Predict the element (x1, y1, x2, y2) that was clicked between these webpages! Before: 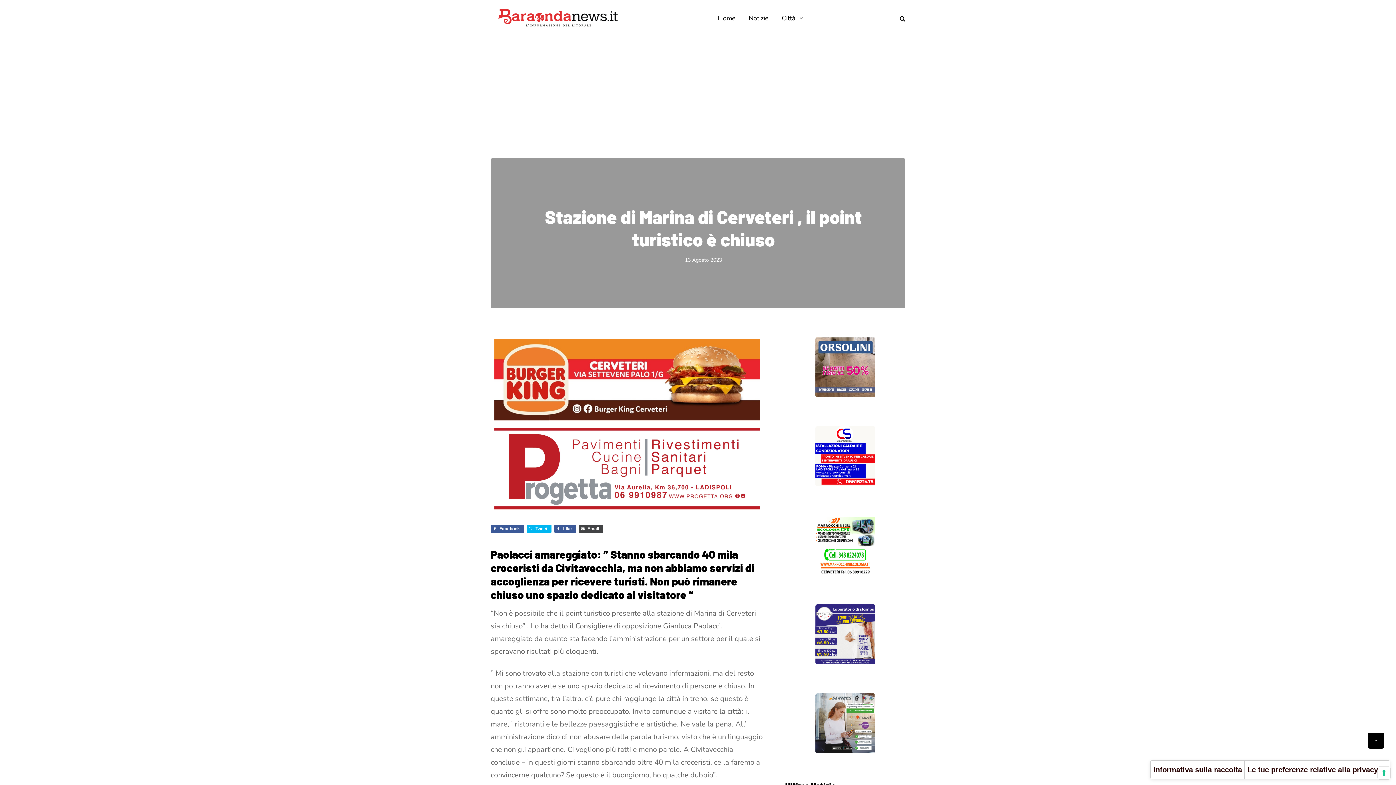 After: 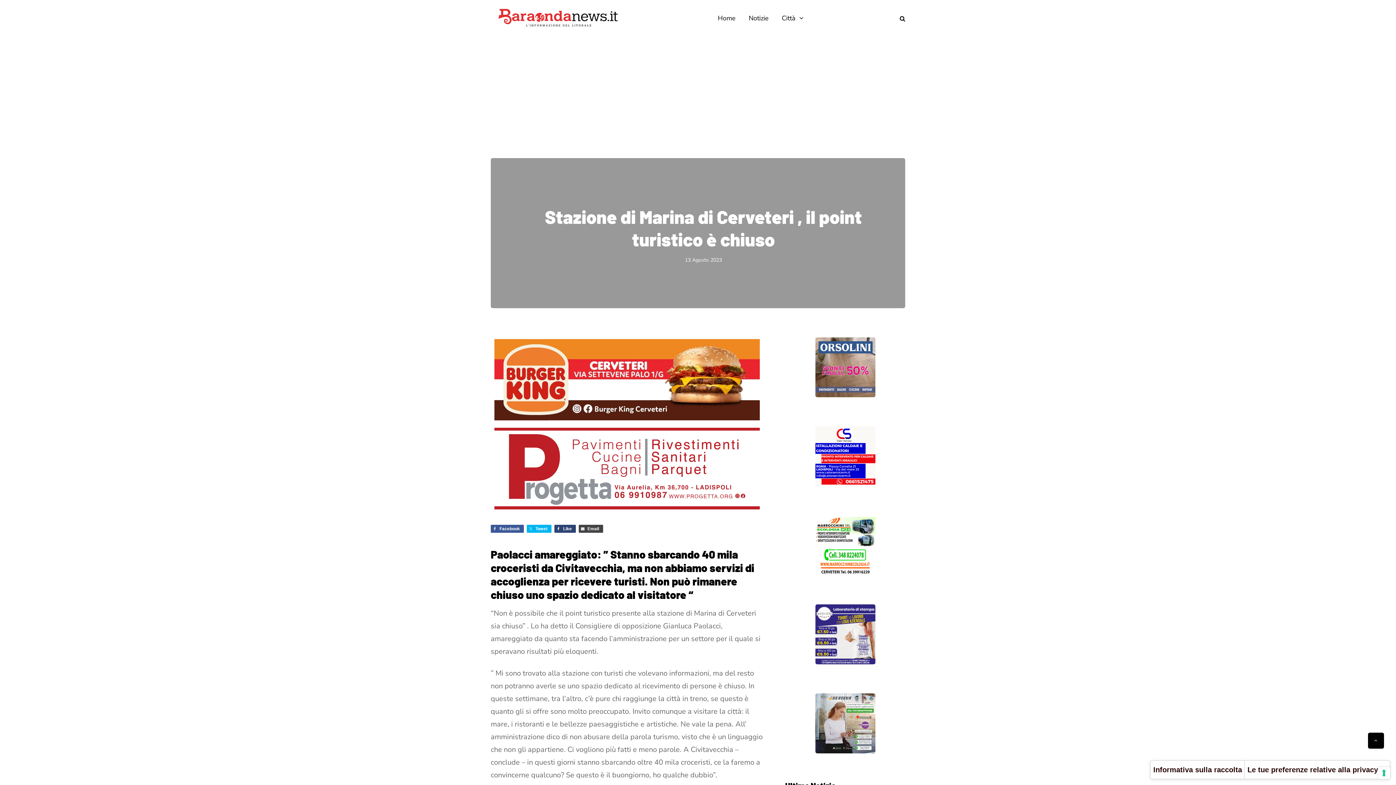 Action: label: Like bbox: (554, 524, 576, 532)